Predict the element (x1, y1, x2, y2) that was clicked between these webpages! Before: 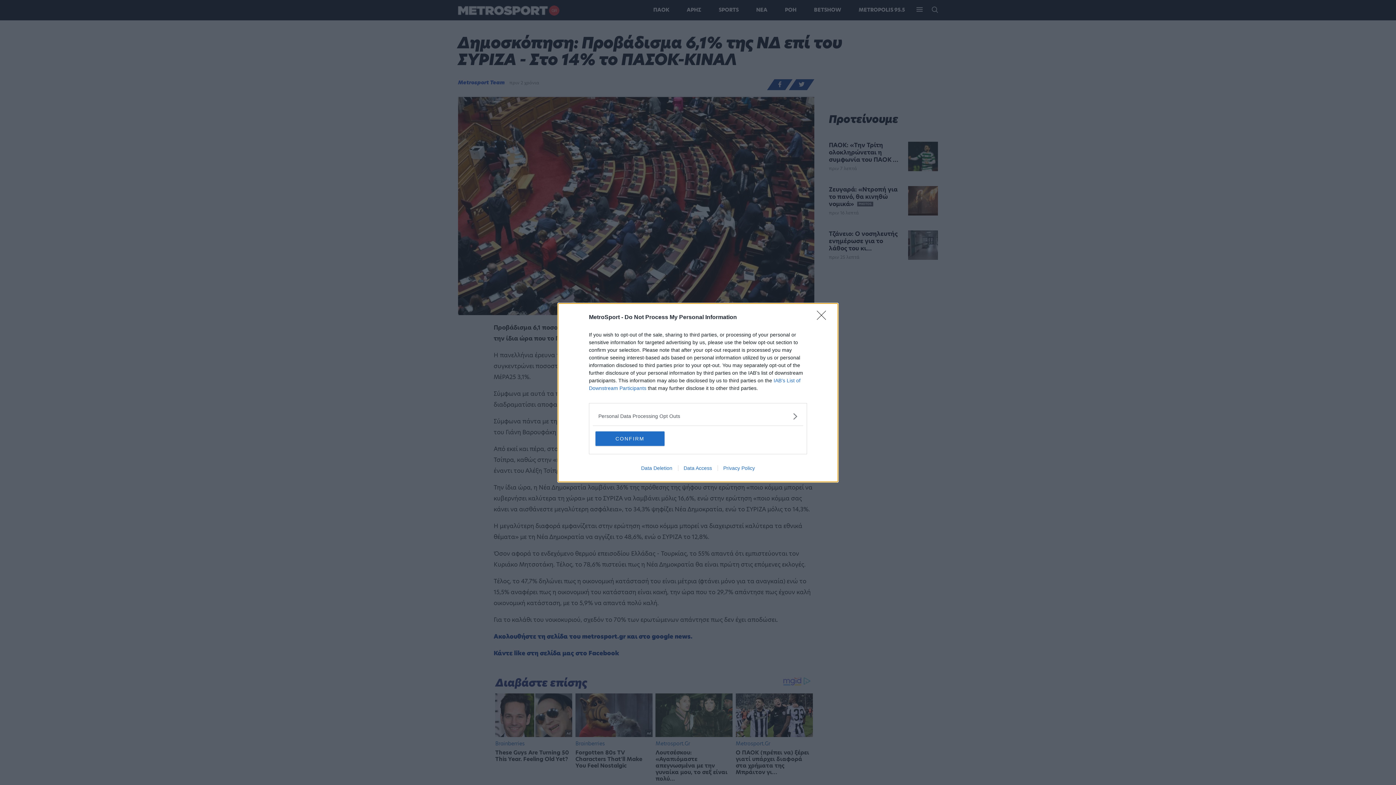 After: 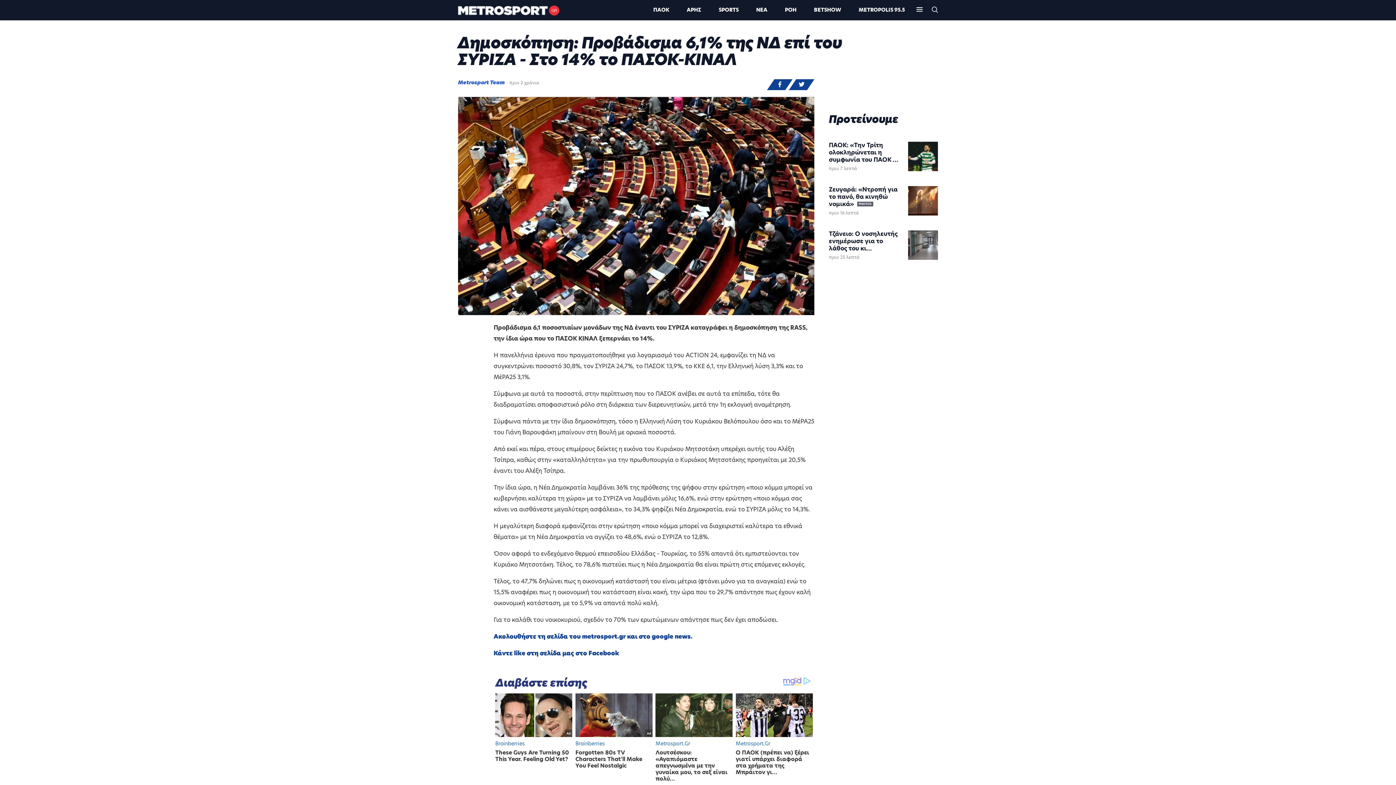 Action: label: Close bbox: (817, 310, 830, 324)